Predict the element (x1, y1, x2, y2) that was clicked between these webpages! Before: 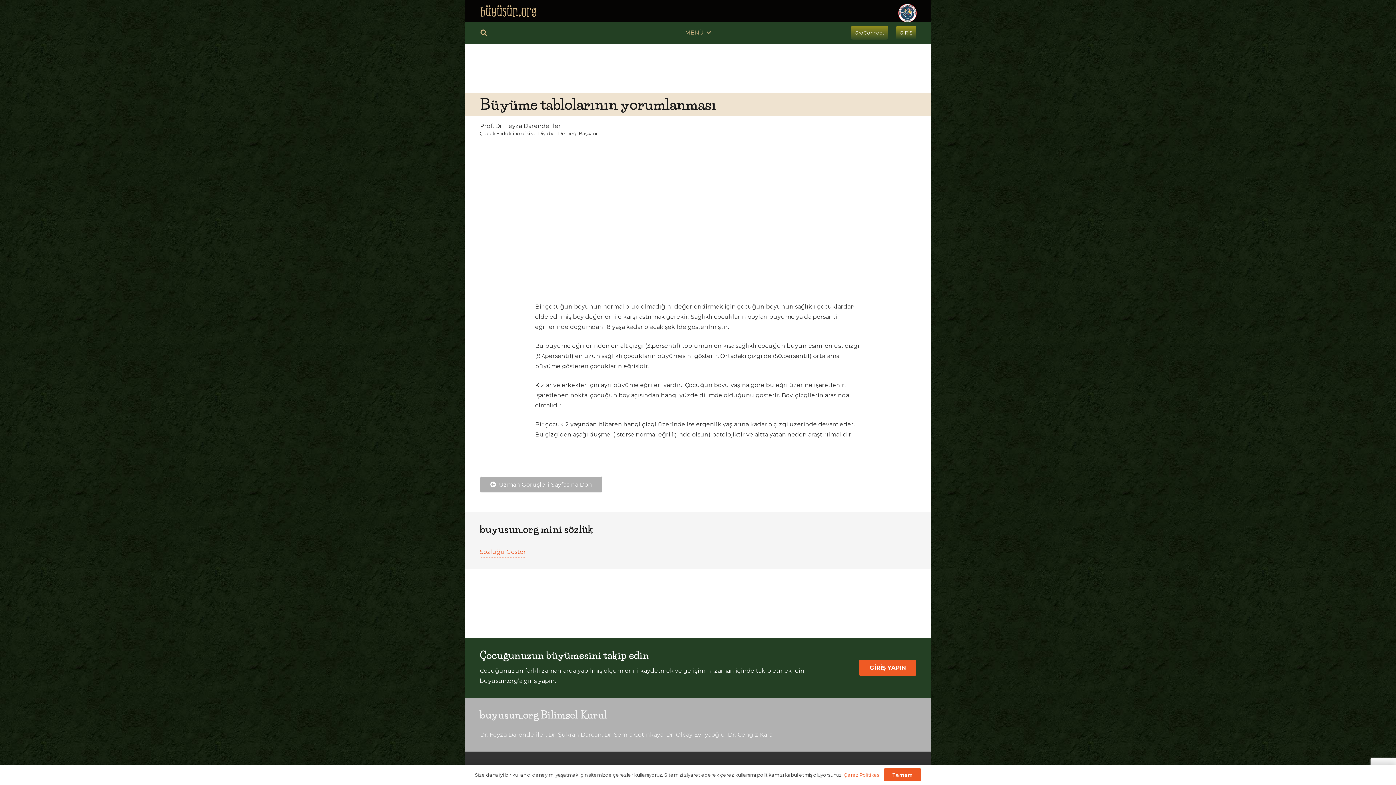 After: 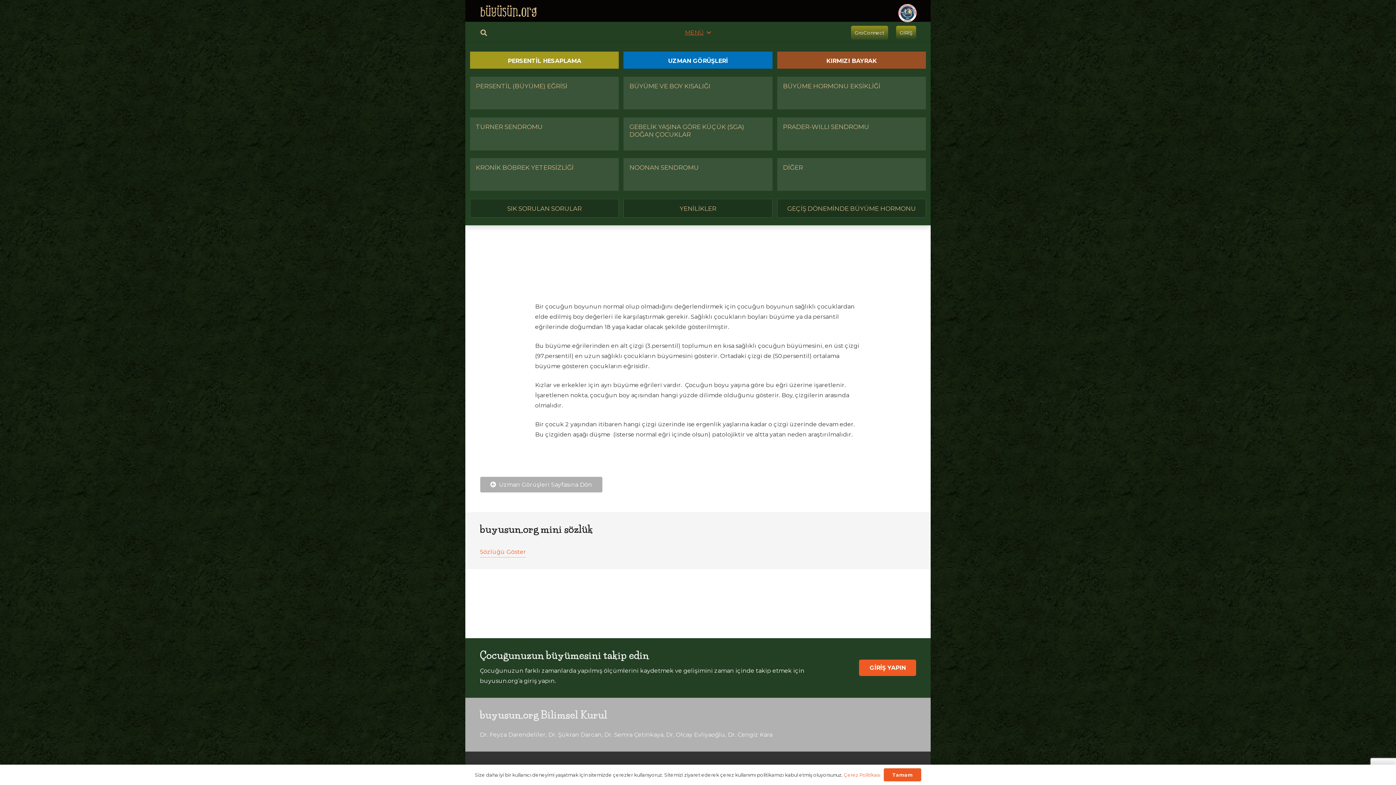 Action: bbox: (704, 21, 711, 43) label: MENÜ Menü